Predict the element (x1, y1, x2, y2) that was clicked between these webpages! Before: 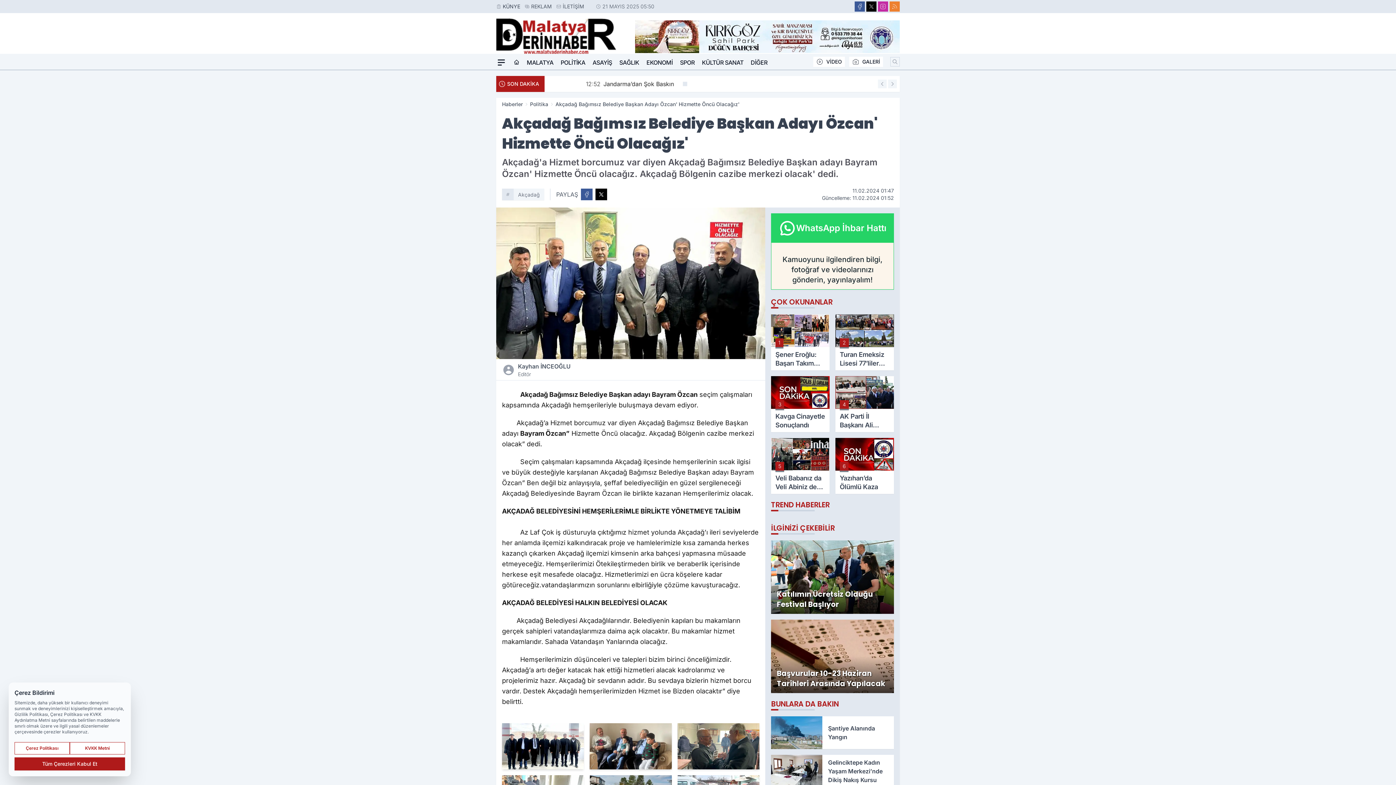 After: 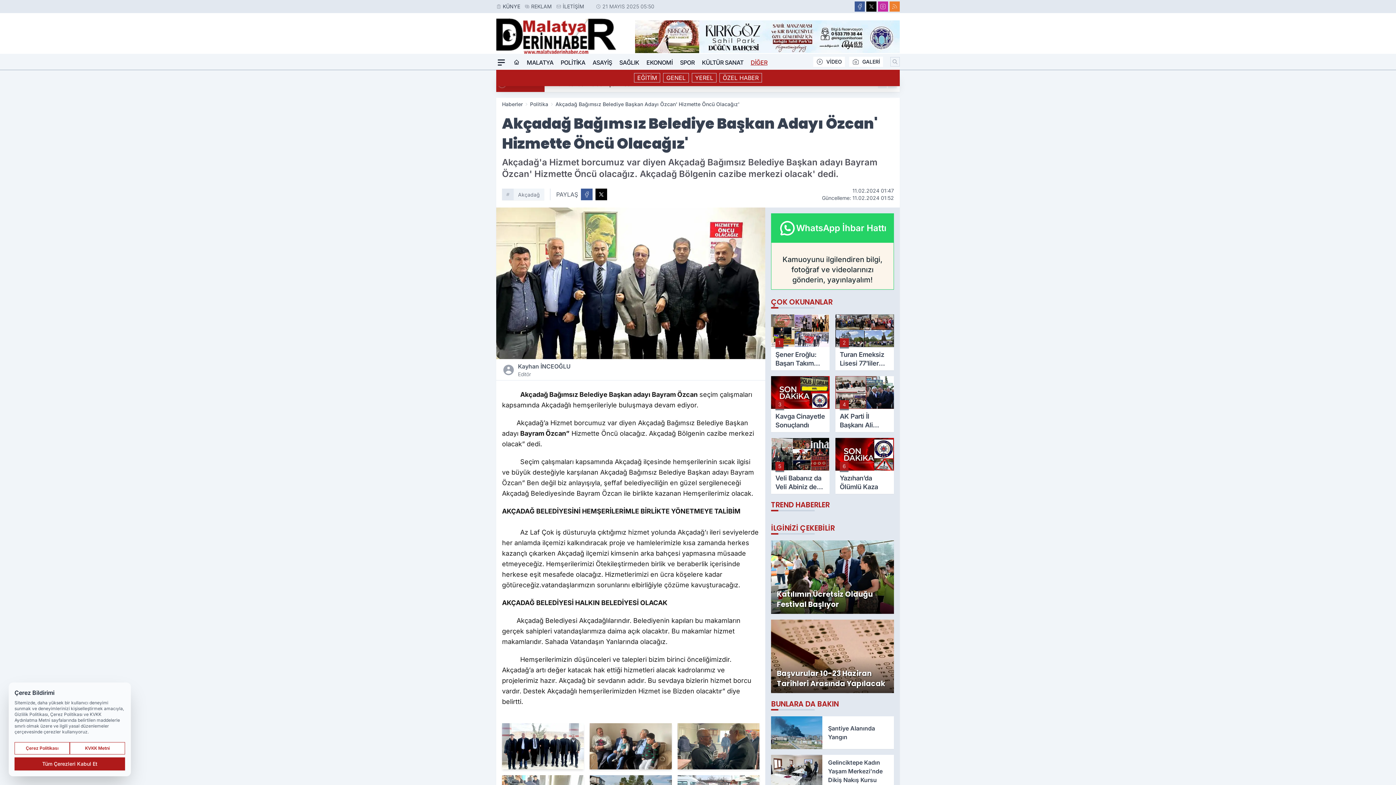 Action: label: DİĞER bbox: (750, 55, 767, 69)